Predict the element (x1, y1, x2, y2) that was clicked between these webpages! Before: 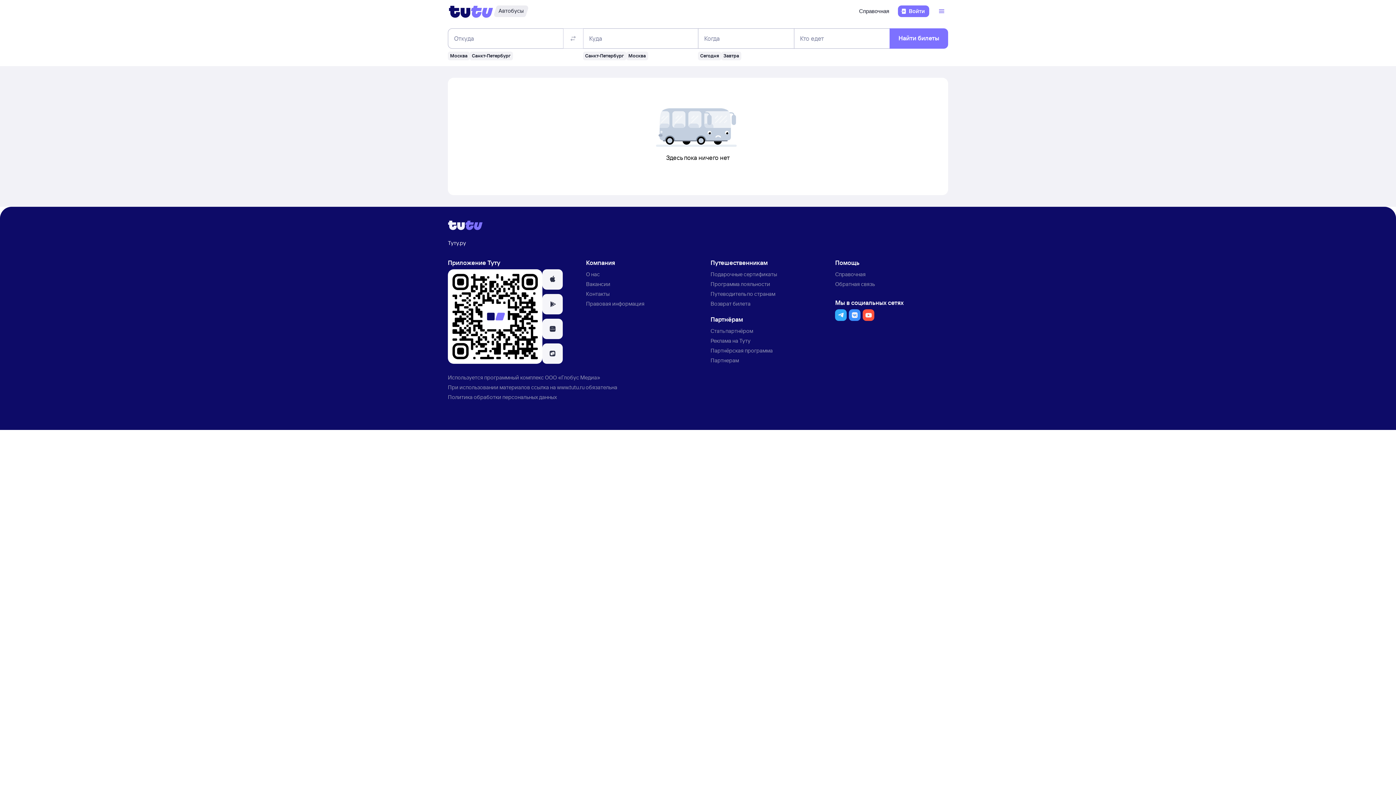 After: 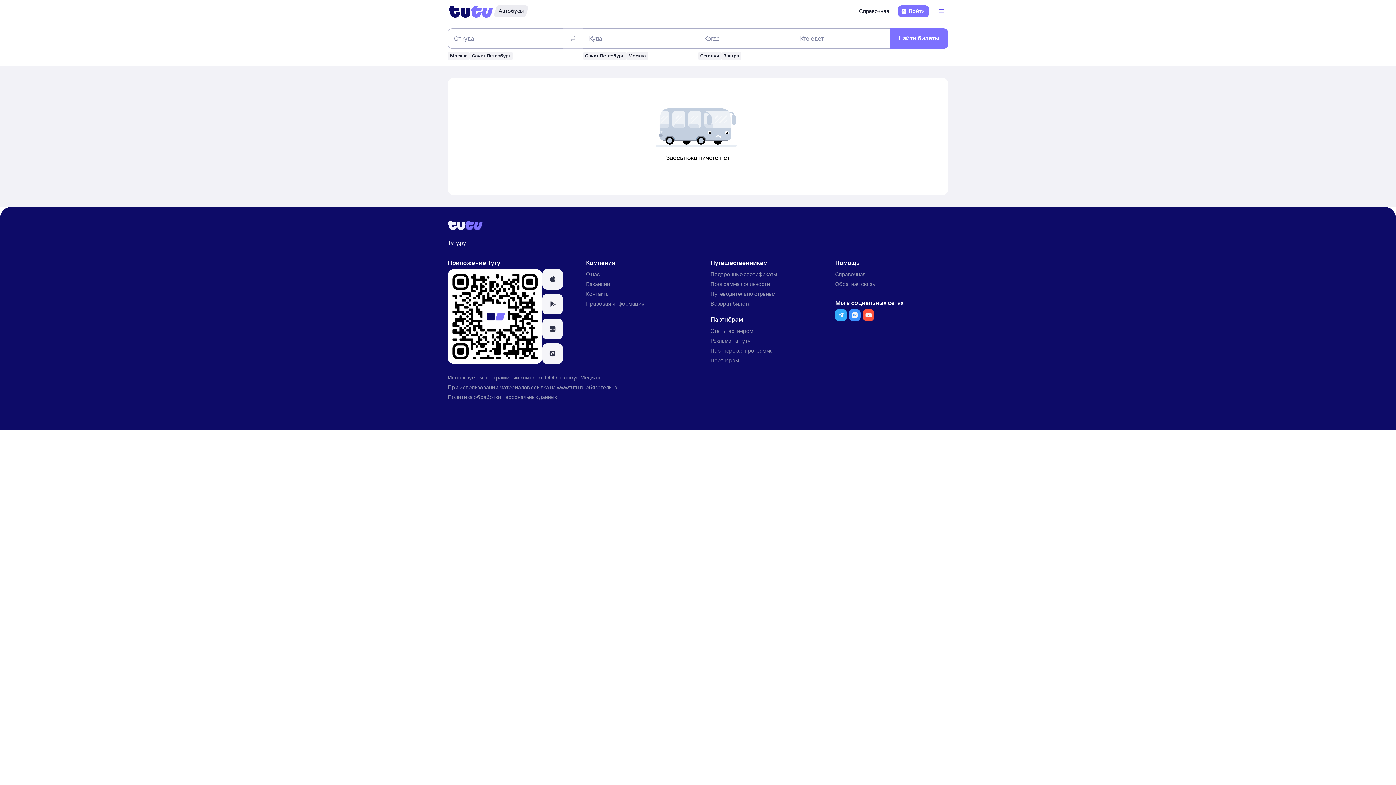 Action: bbox: (710, 300, 750, 307) label: Возврат билета